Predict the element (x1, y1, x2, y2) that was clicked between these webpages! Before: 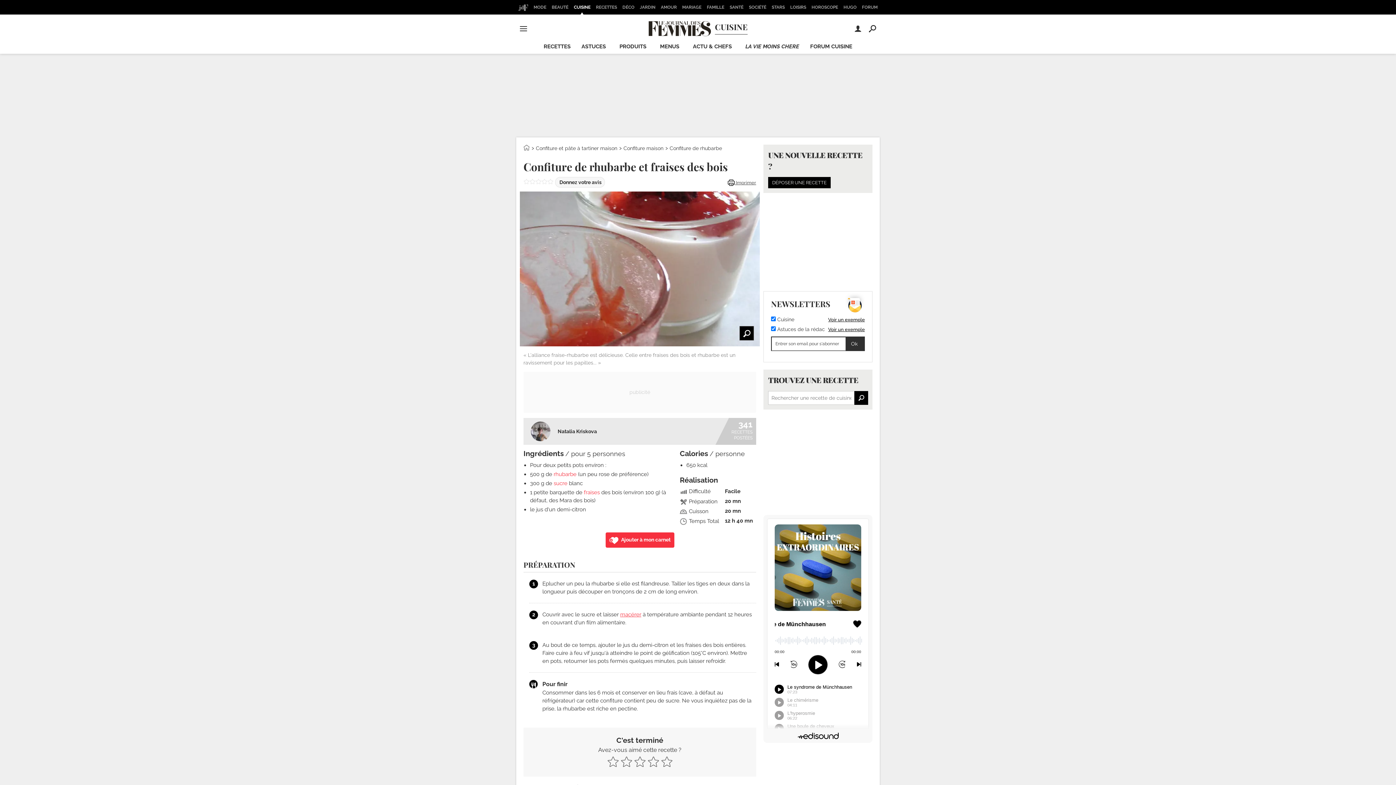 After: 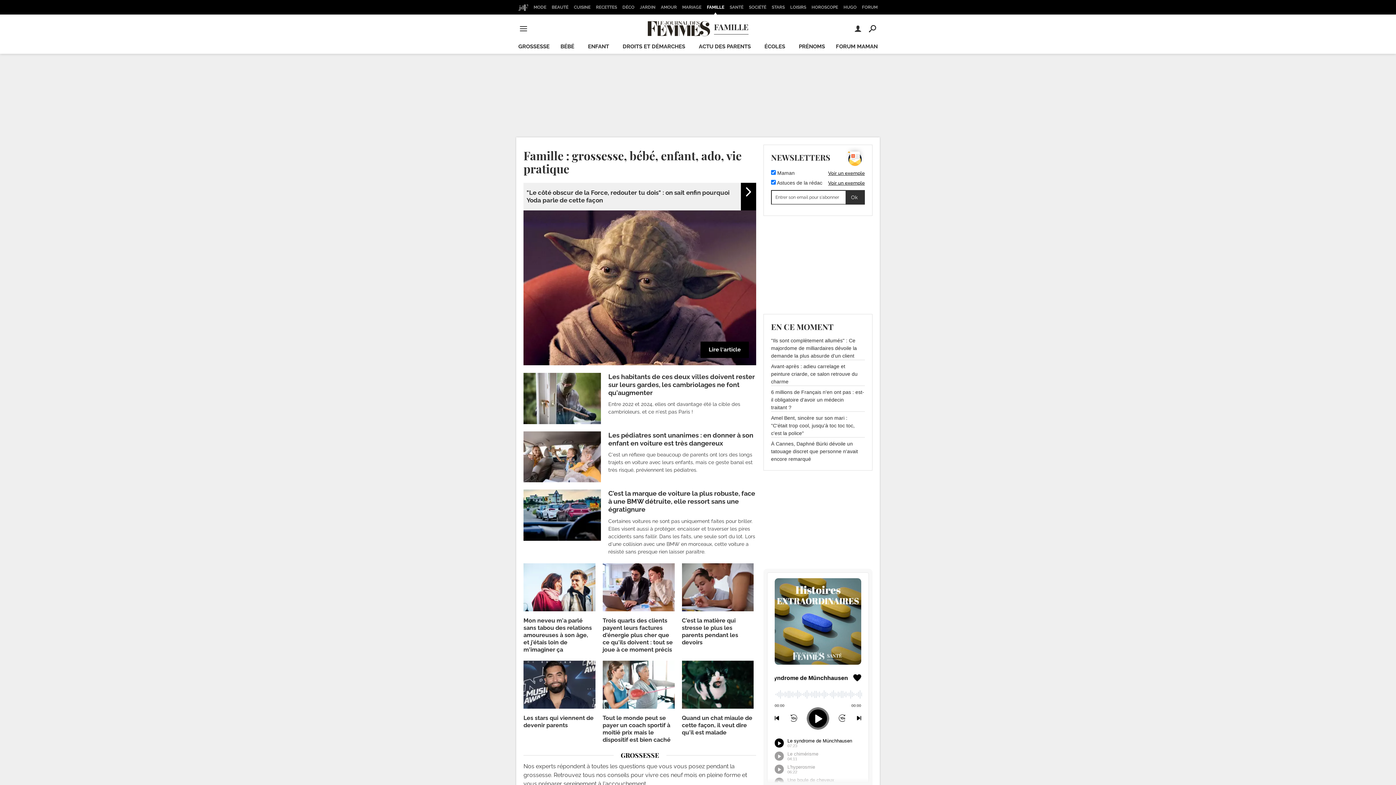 Action: bbox: (704, 0, 726, 14) label: FAMILLE